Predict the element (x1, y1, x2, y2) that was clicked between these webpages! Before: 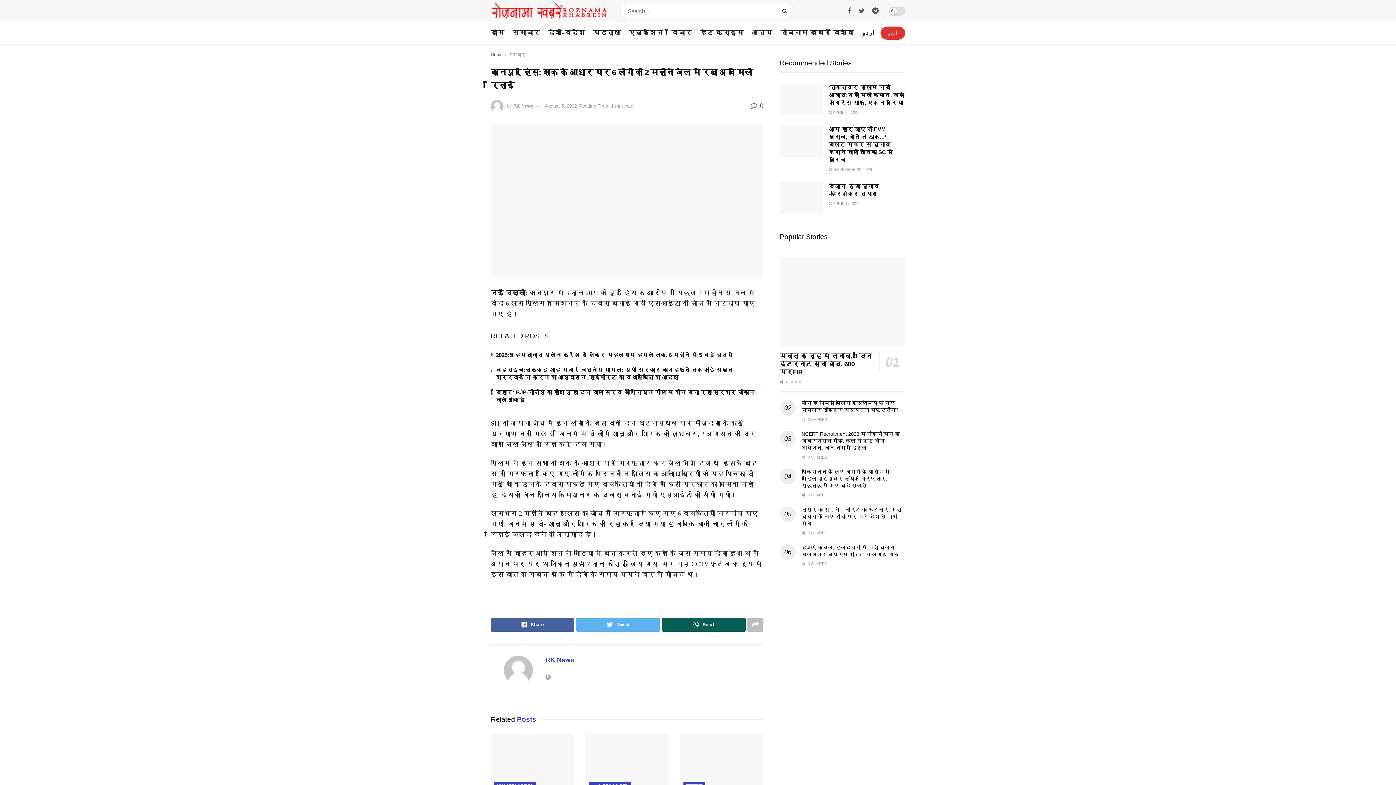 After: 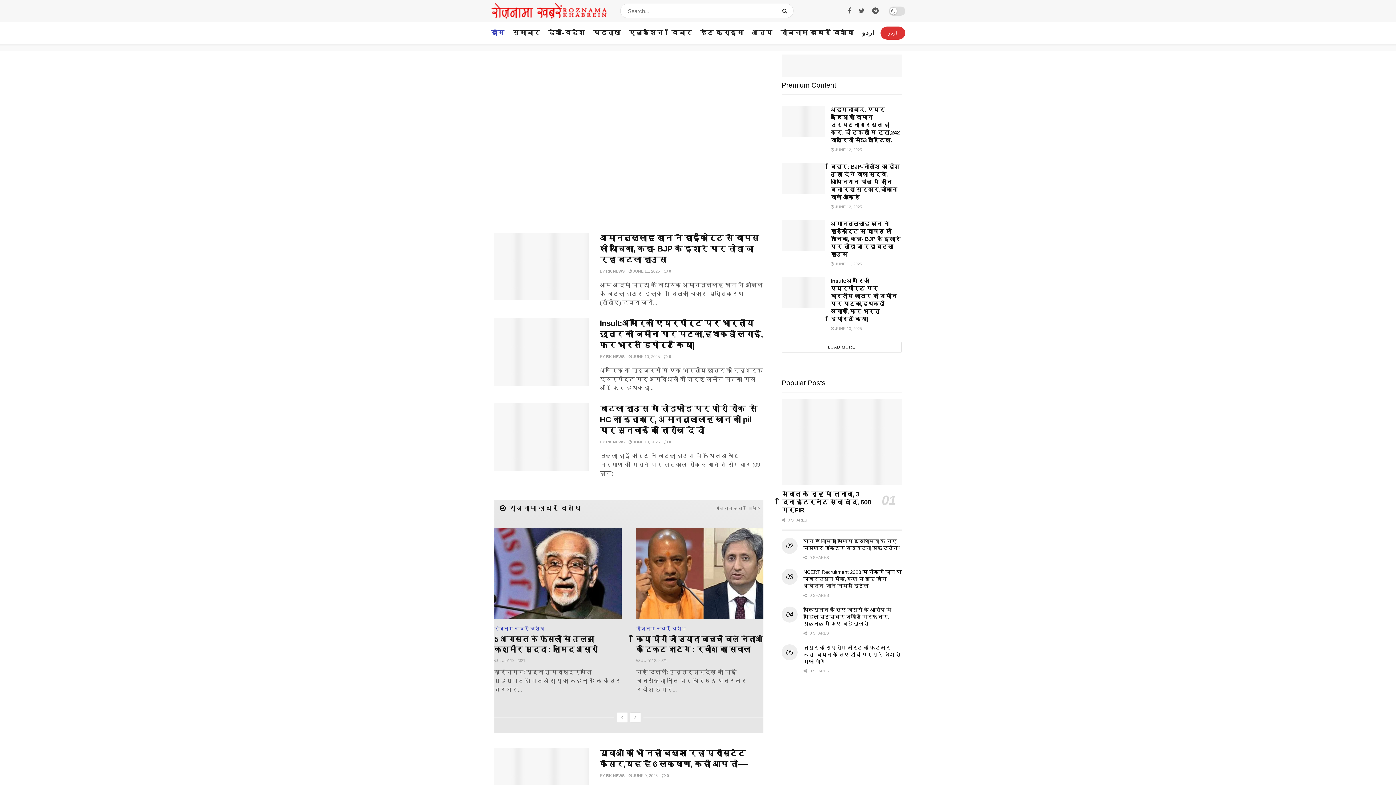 Action: label: होम bbox: (490, 21, 504, 43)